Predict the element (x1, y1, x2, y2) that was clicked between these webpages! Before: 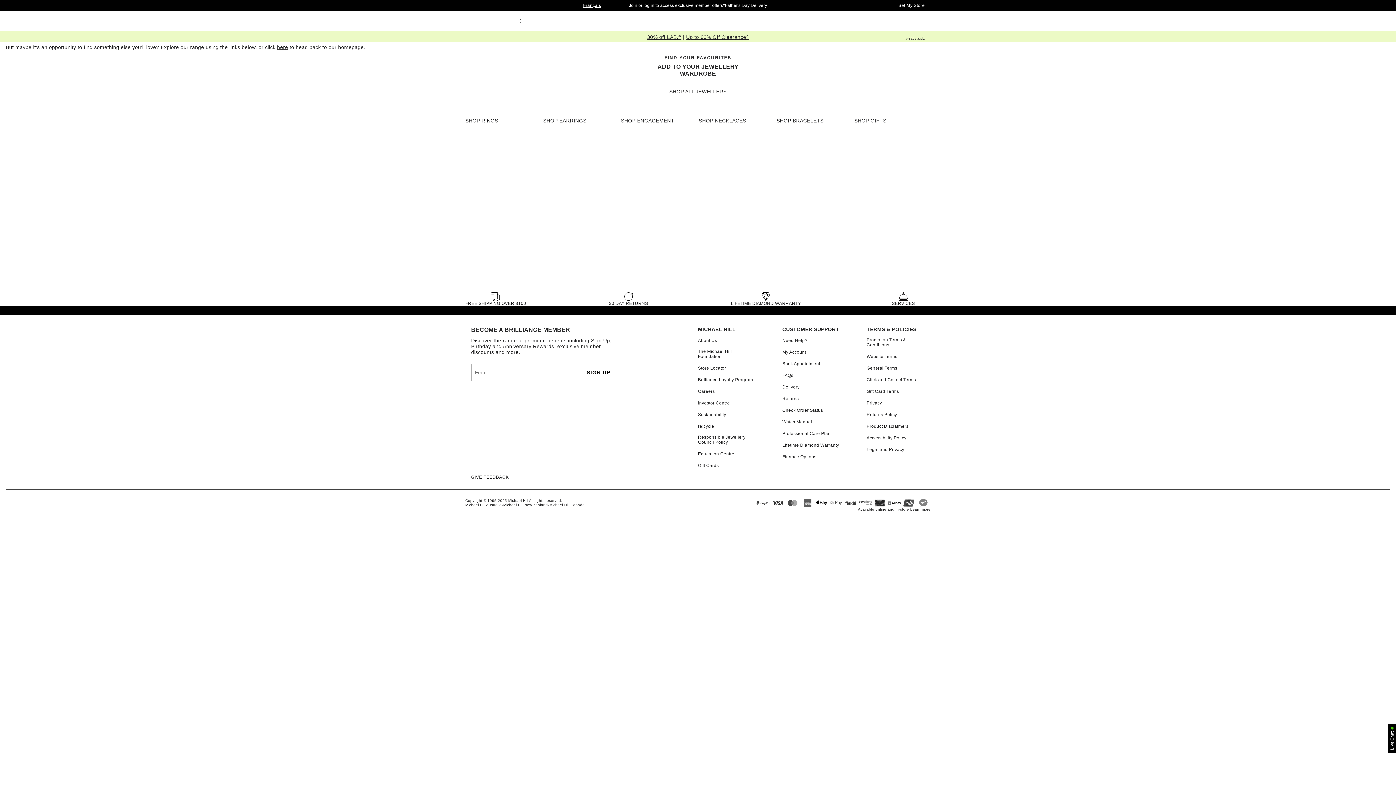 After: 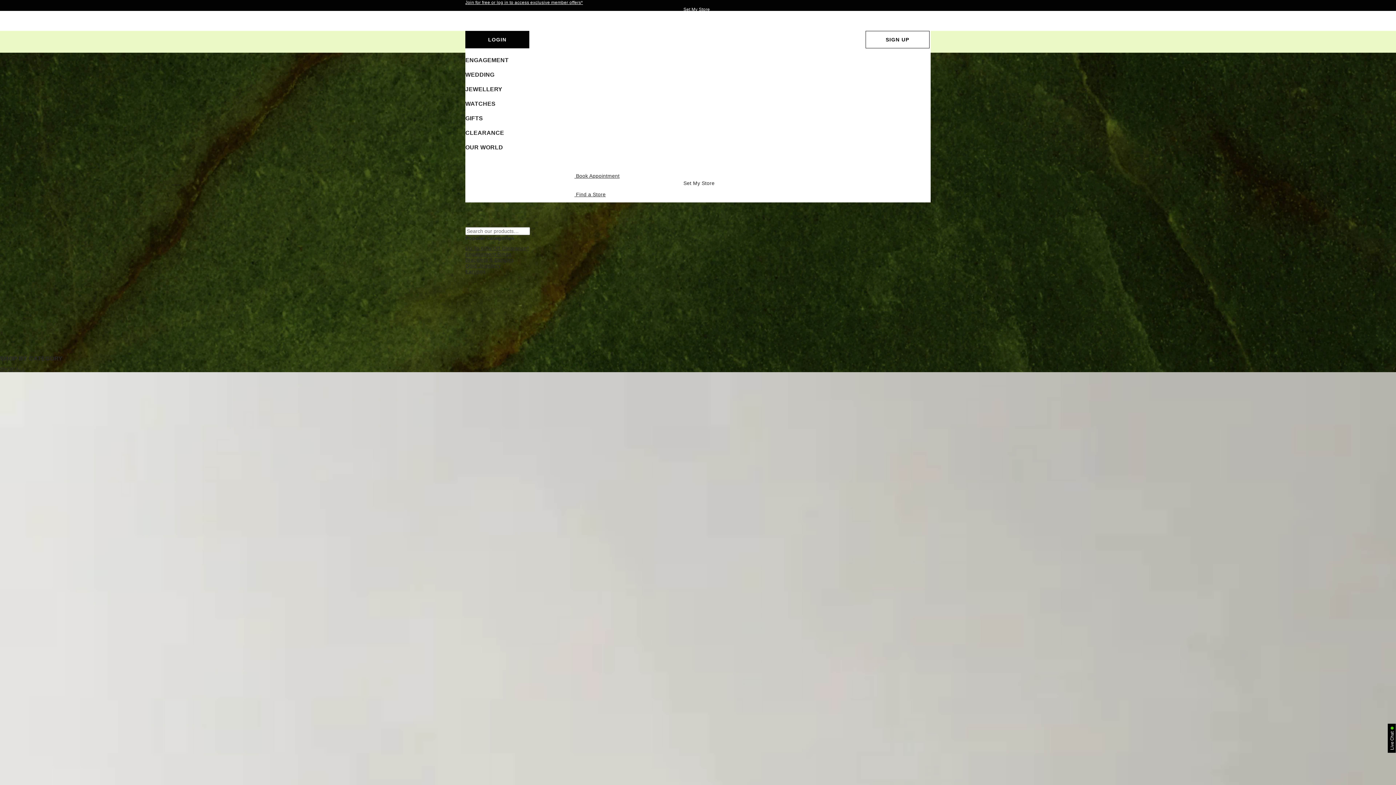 Action: bbox: (503, 503, 548, 507) label: Michael Hill New Zealand